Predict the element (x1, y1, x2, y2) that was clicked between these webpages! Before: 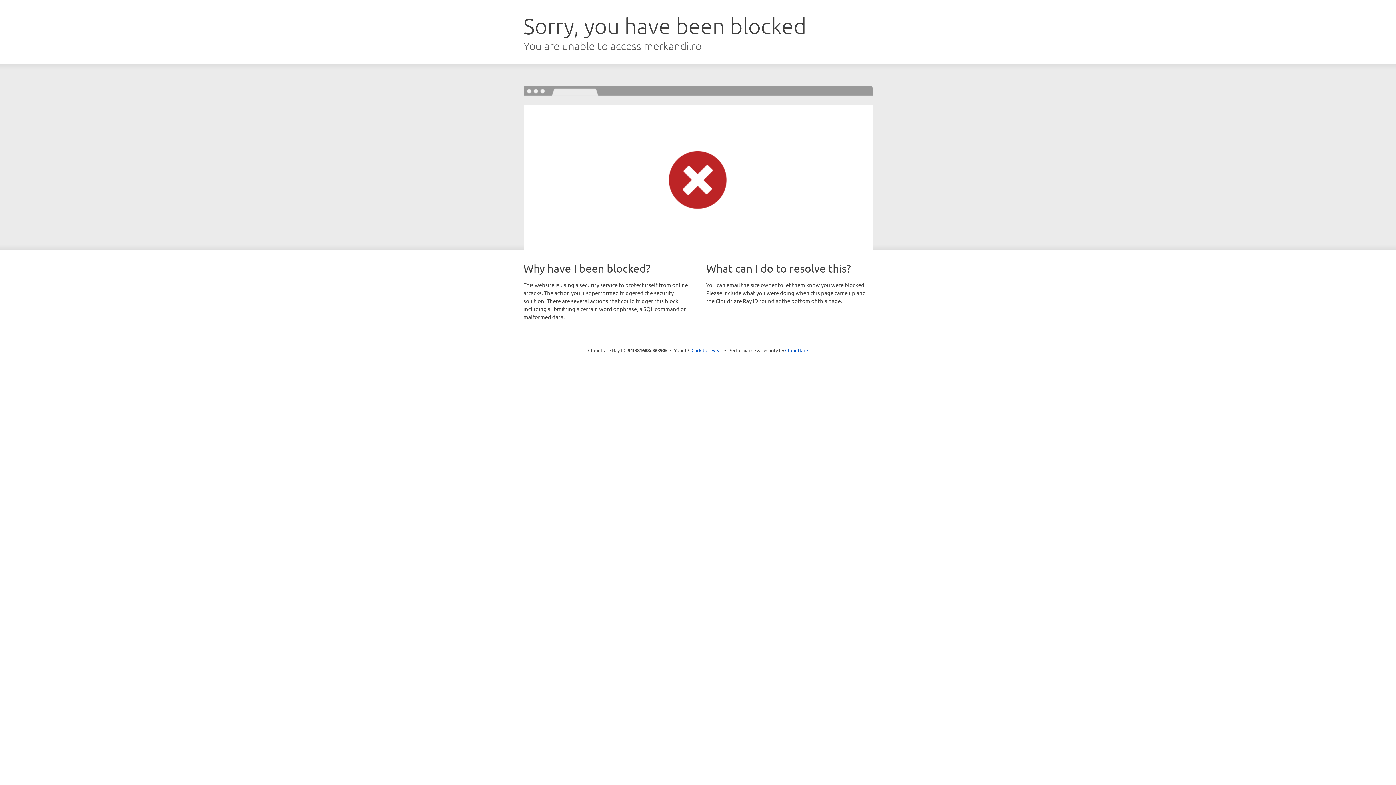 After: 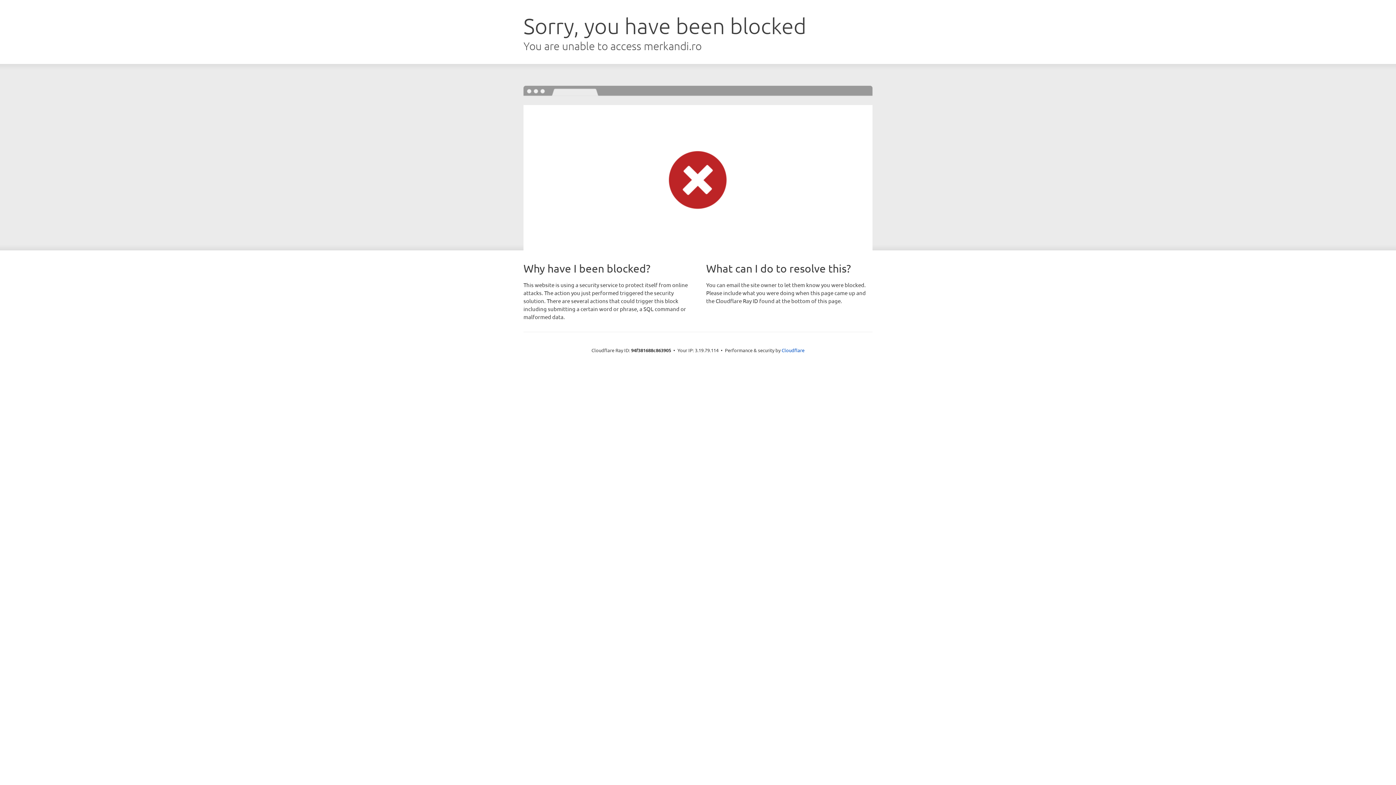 Action: label: Click to reveal bbox: (691, 346, 722, 353)